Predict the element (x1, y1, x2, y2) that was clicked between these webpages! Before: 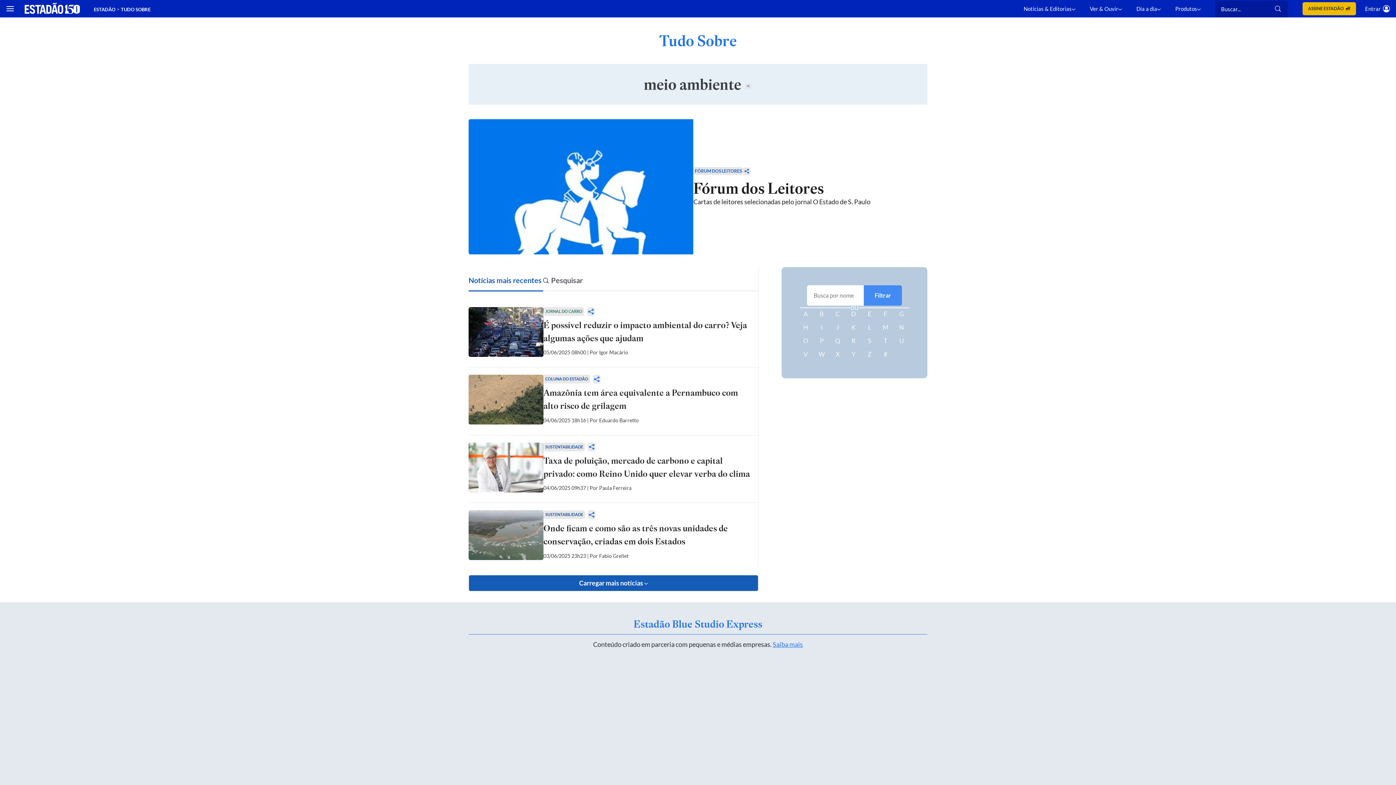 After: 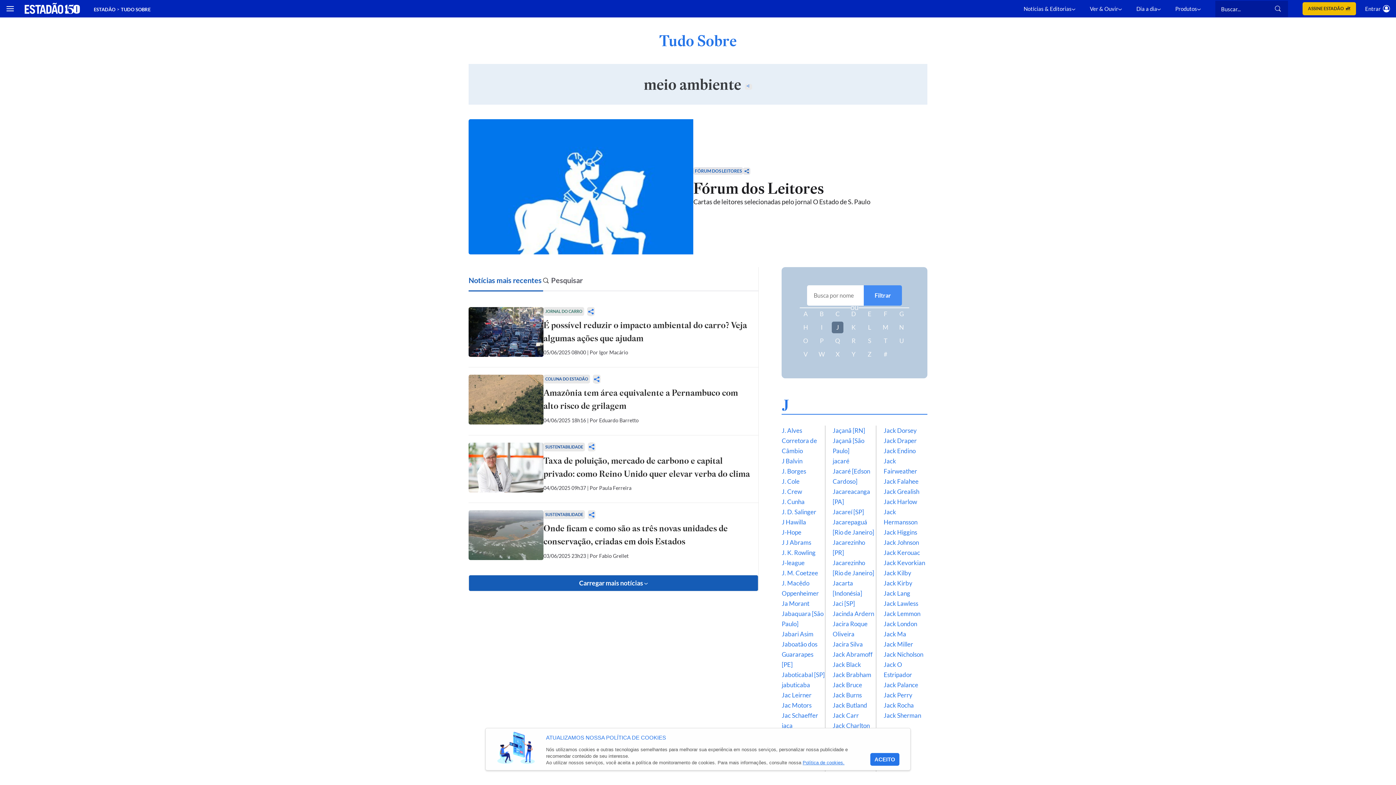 Action: label: J bbox: (832, 321, 843, 333)